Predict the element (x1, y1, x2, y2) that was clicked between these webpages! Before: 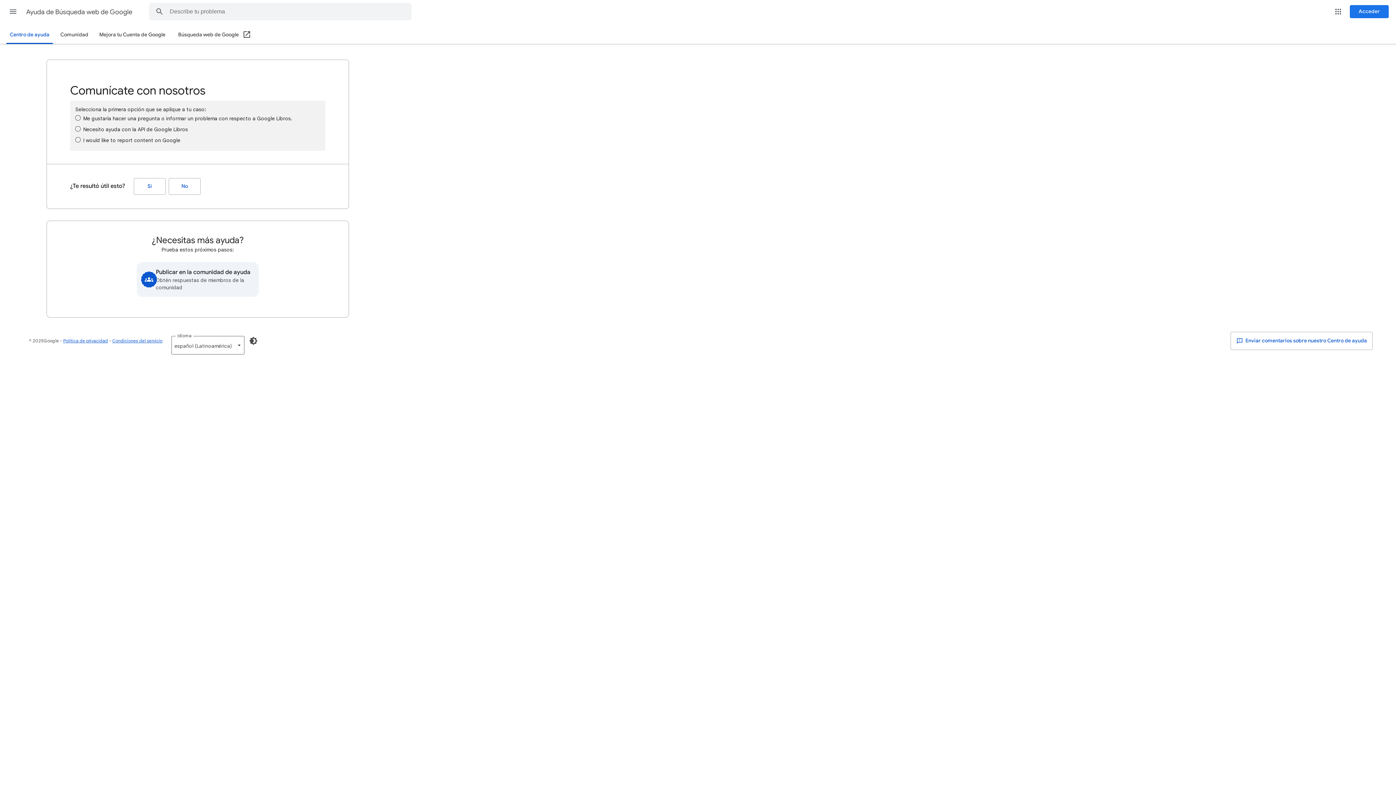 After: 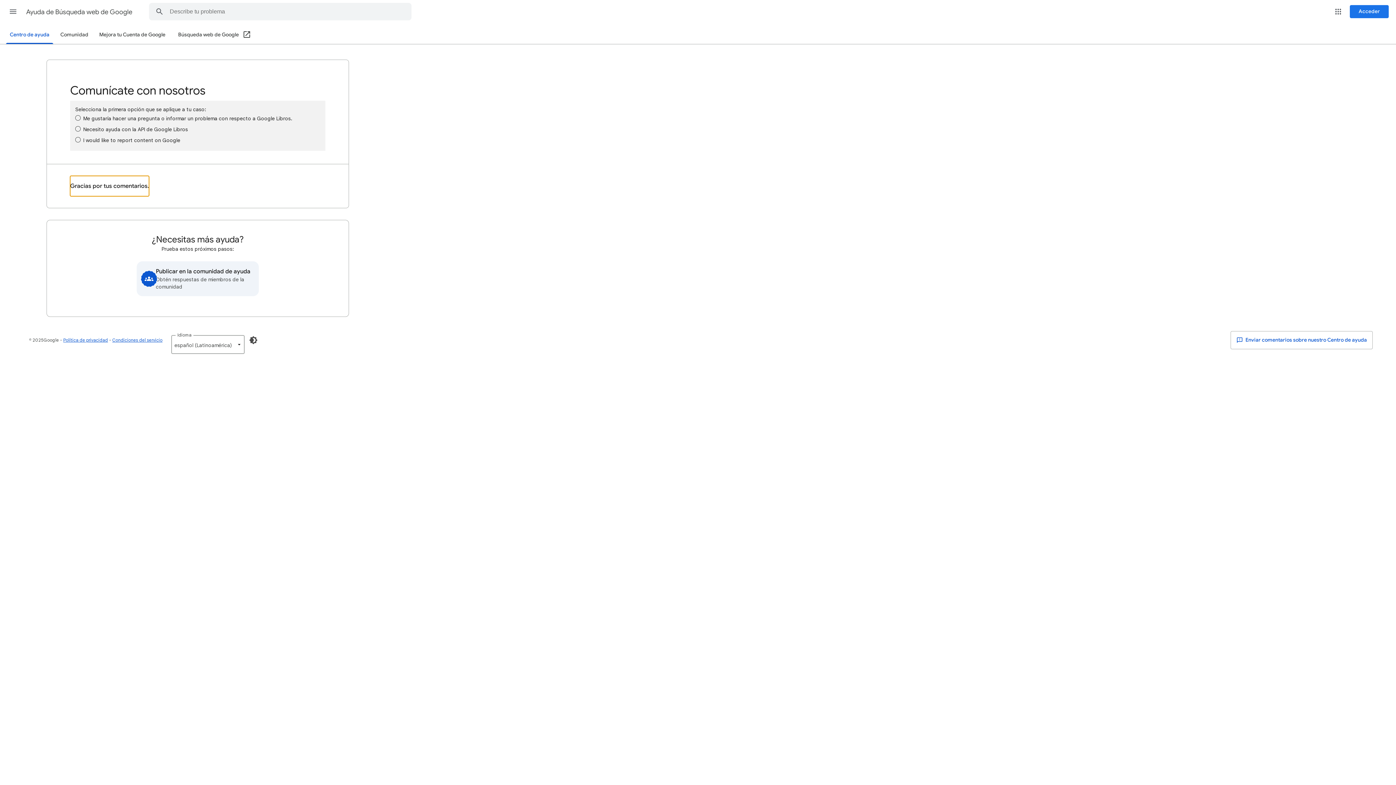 Action: bbox: (133, 178, 165, 194) label: Sí (¿Te resultó útil esto?)